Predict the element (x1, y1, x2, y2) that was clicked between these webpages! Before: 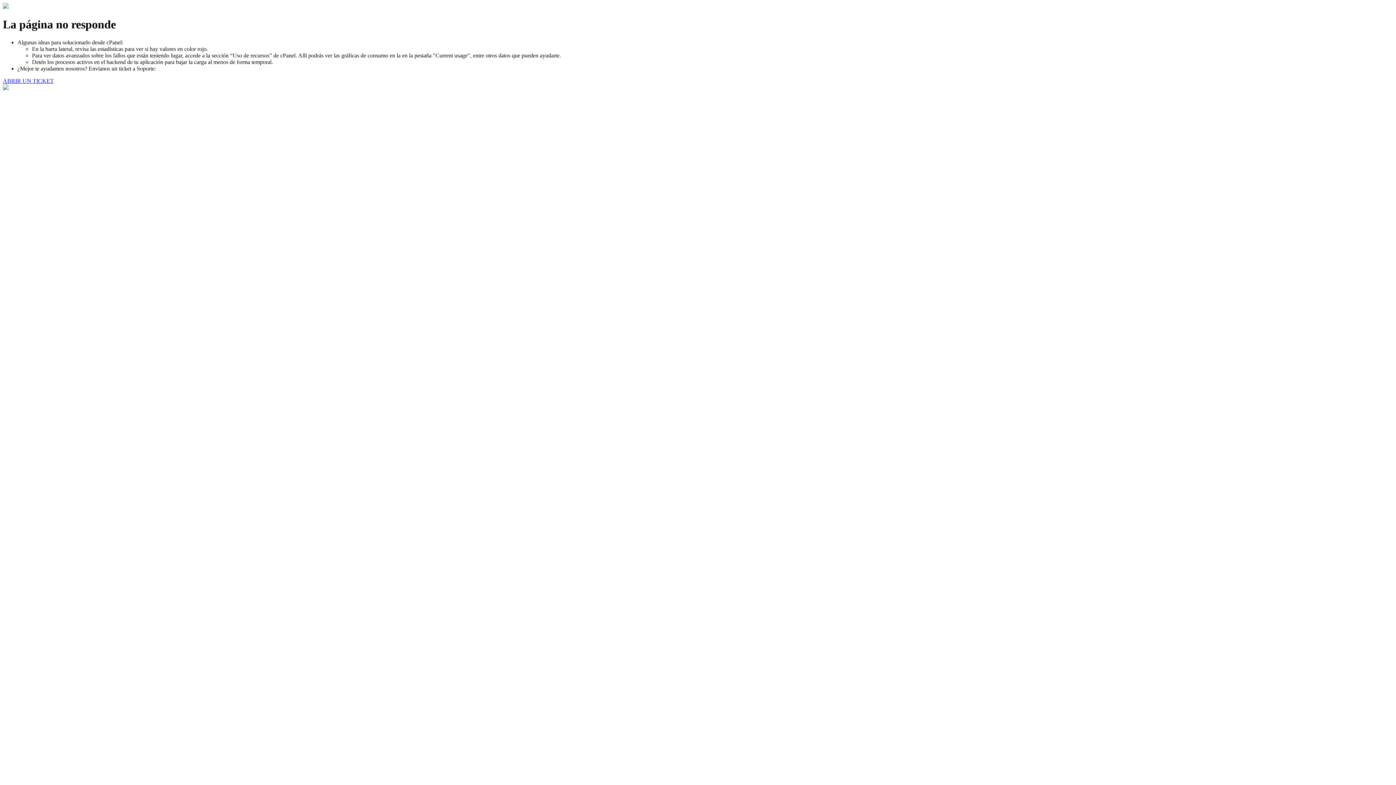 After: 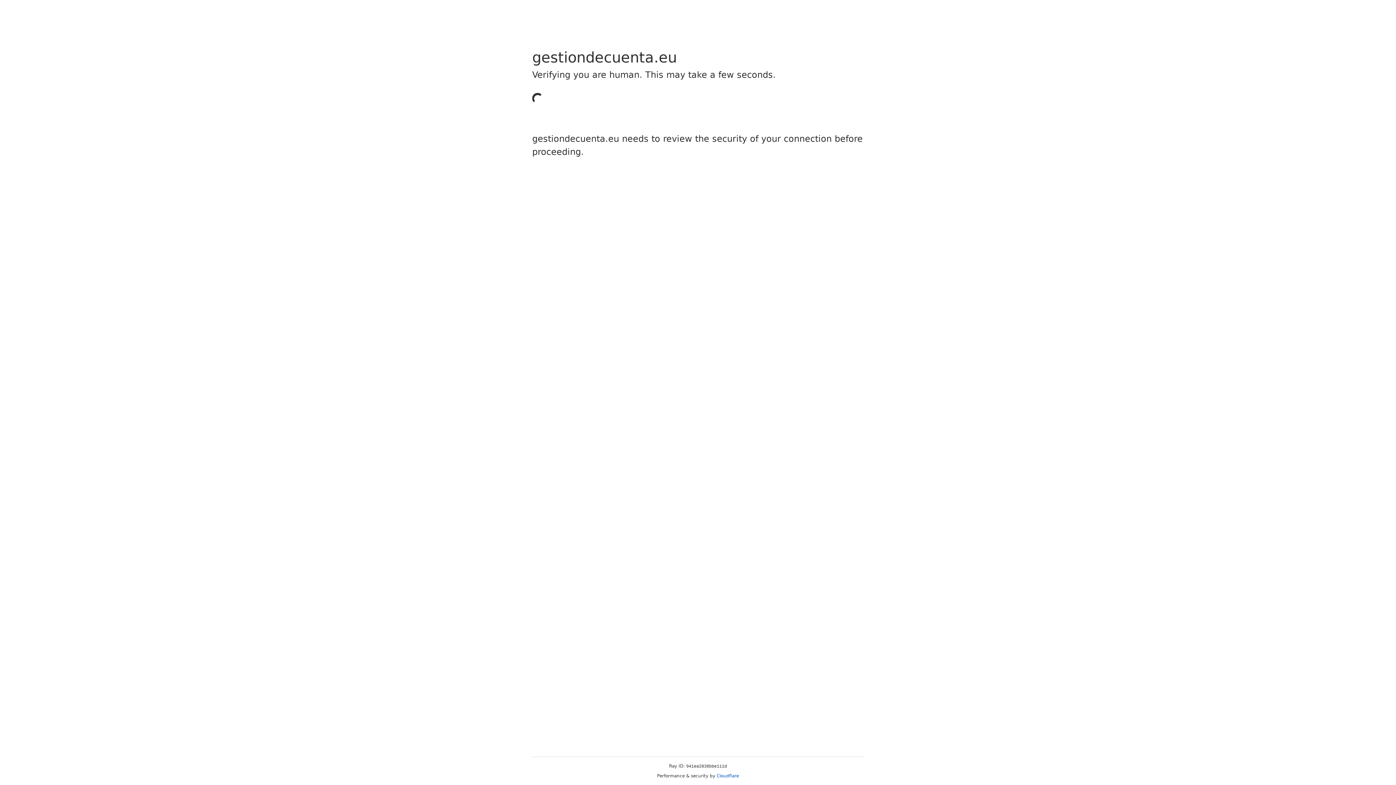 Action: bbox: (2, 77, 53, 83) label: ABRIR UN TICKET